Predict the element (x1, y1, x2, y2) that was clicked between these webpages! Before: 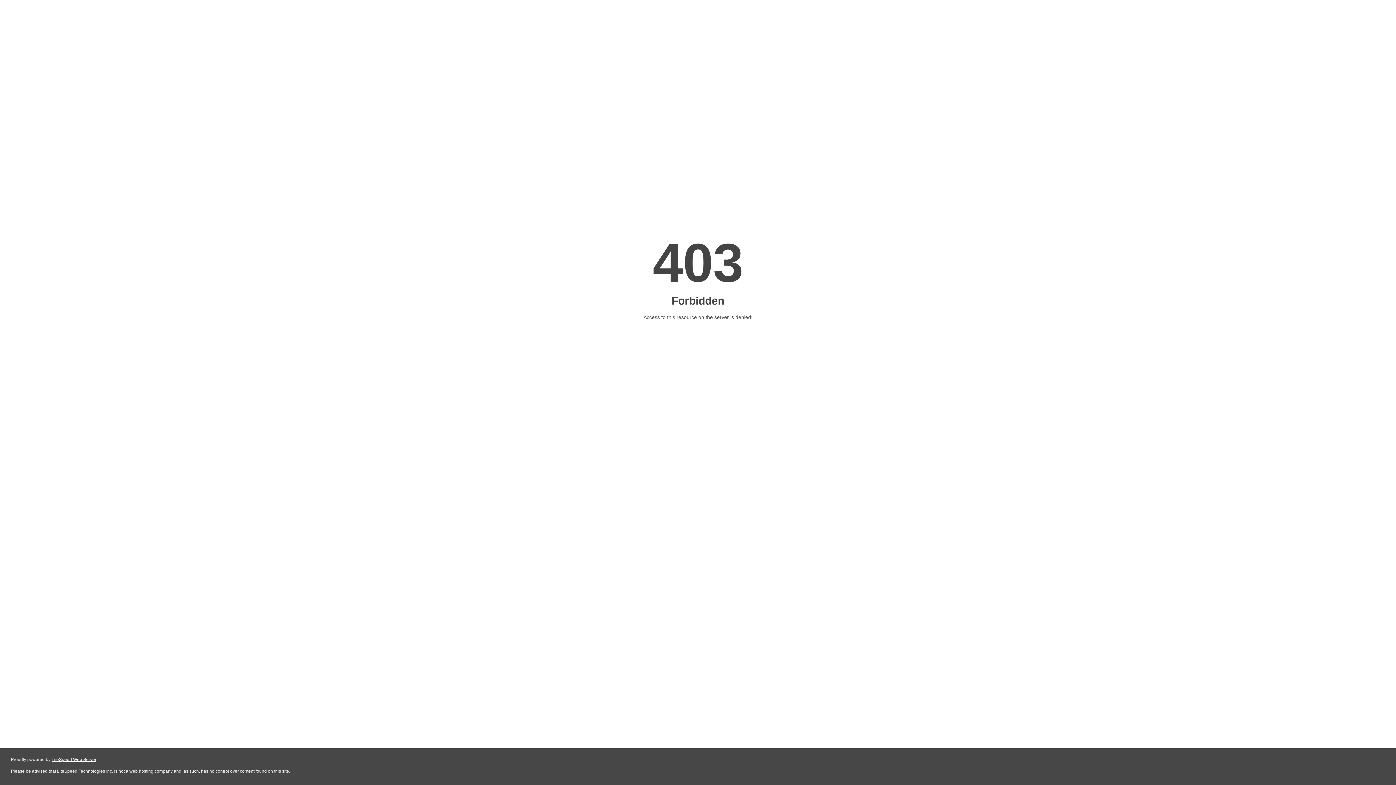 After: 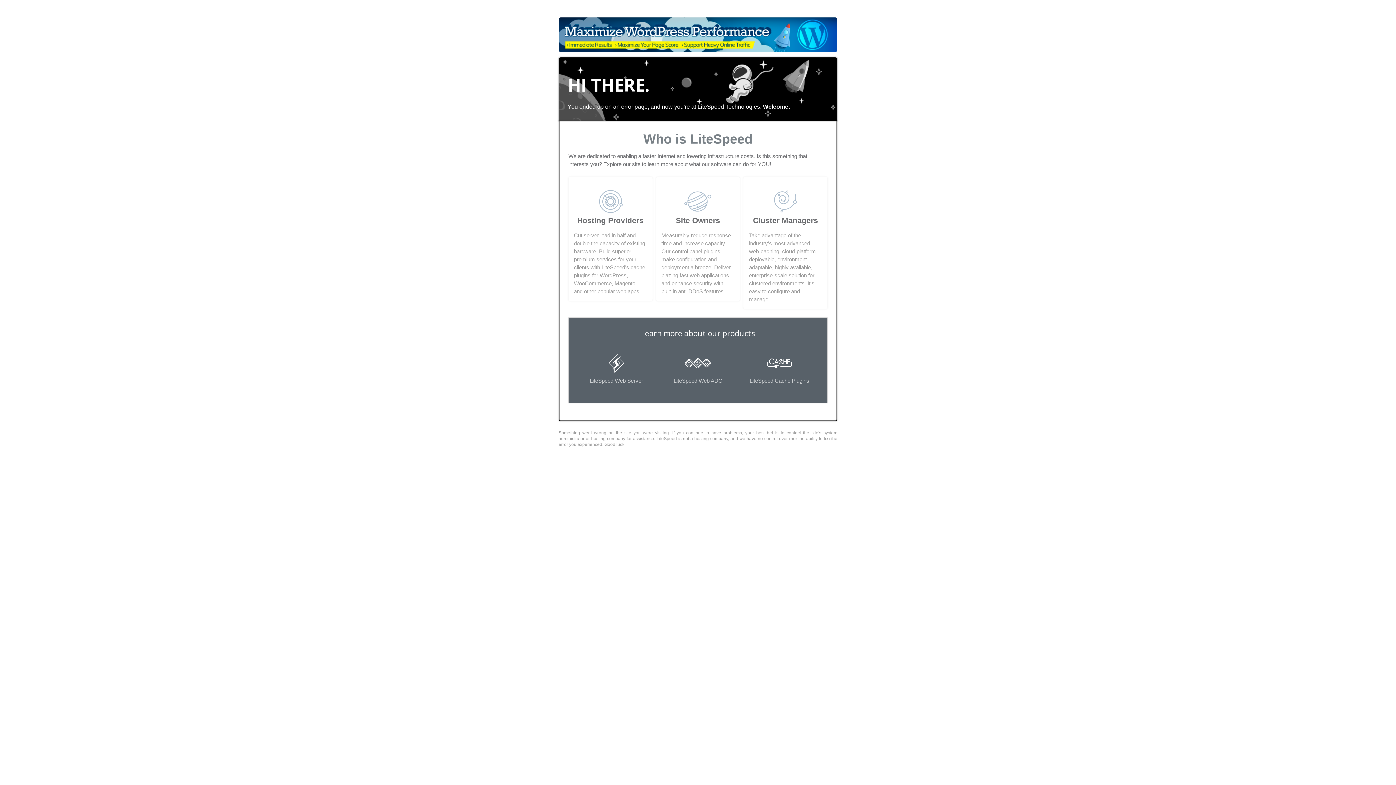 Action: label: LiteSpeed Web Server bbox: (51, 757, 96, 762)